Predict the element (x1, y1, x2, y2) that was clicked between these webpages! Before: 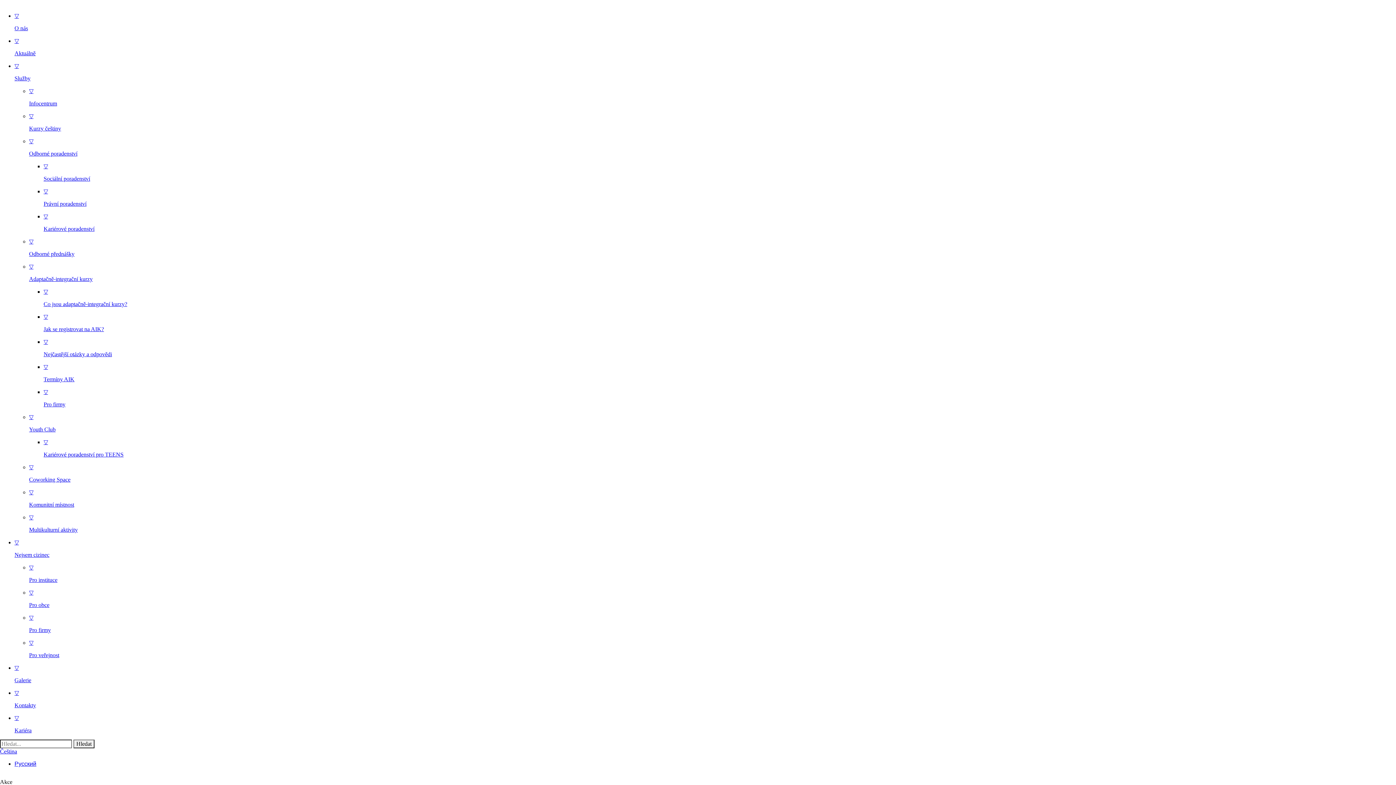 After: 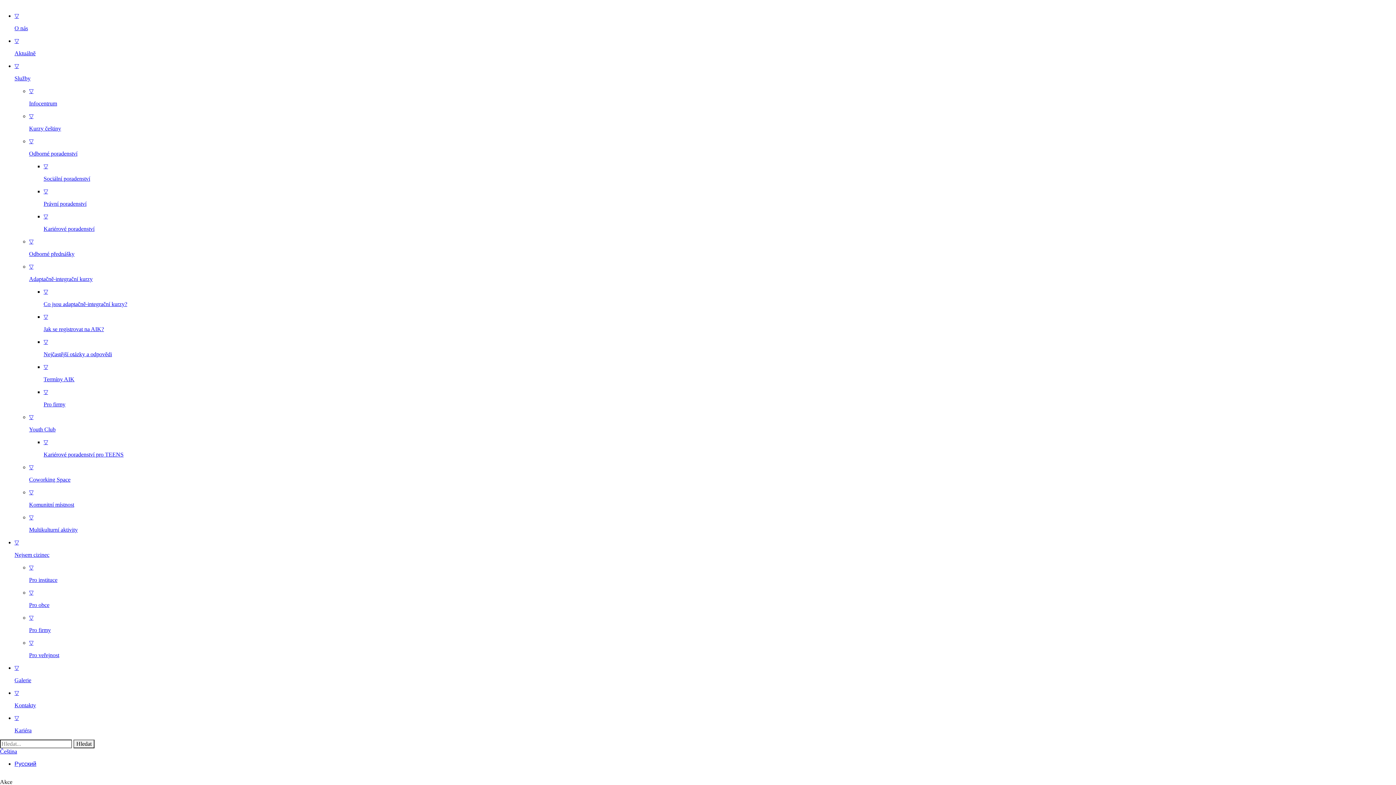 Action: label: Čeština bbox: (0, 748, 17, 754)